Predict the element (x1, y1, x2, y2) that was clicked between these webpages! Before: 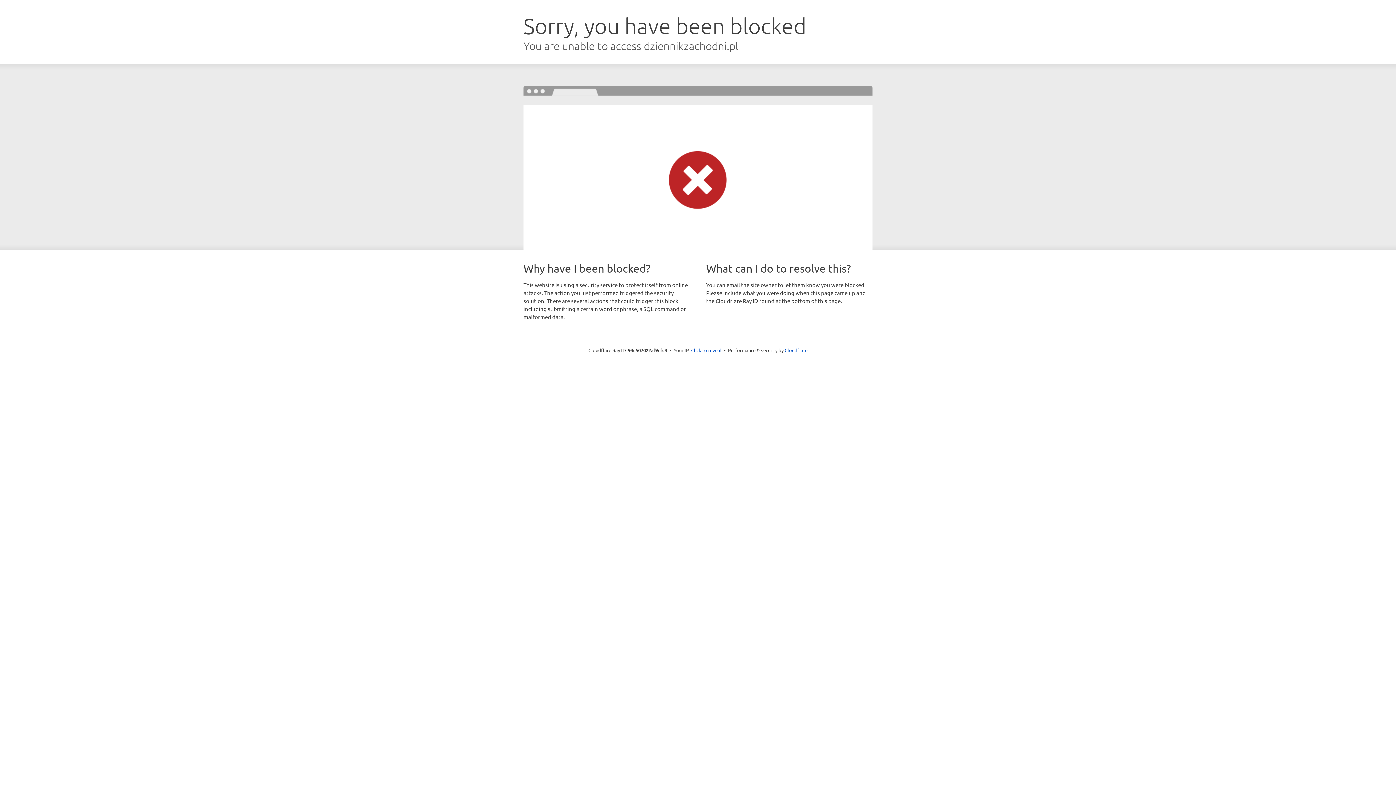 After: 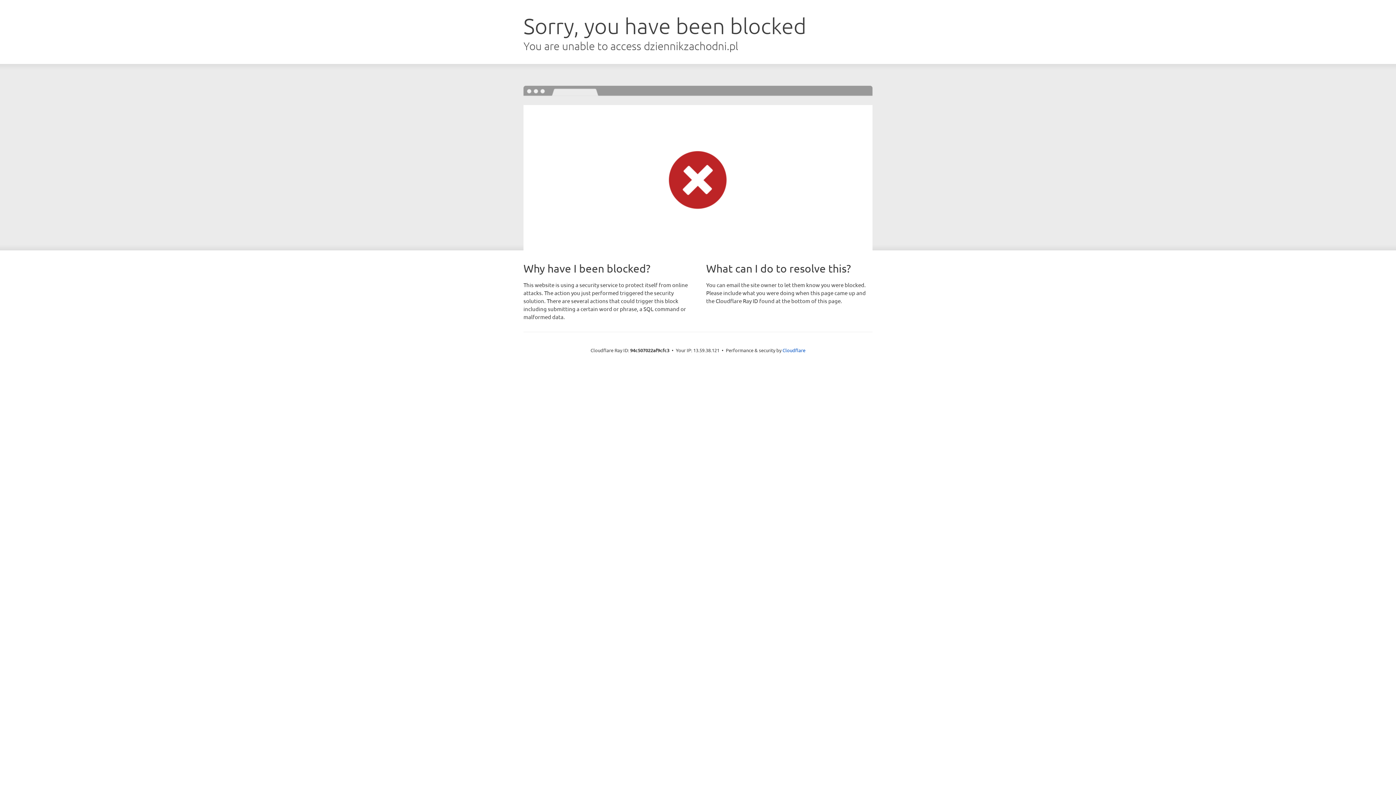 Action: label: Click to reveal bbox: (691, 346, 721, 353)